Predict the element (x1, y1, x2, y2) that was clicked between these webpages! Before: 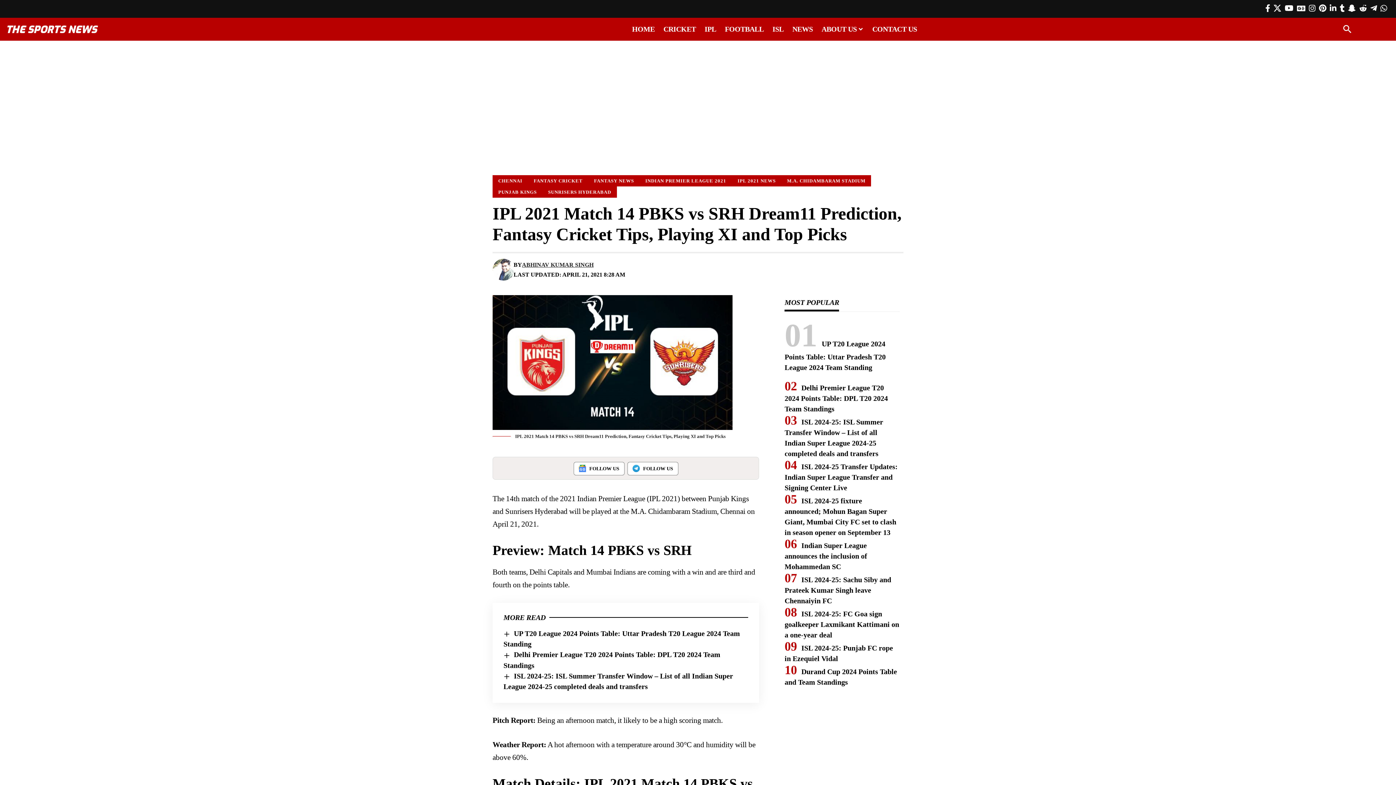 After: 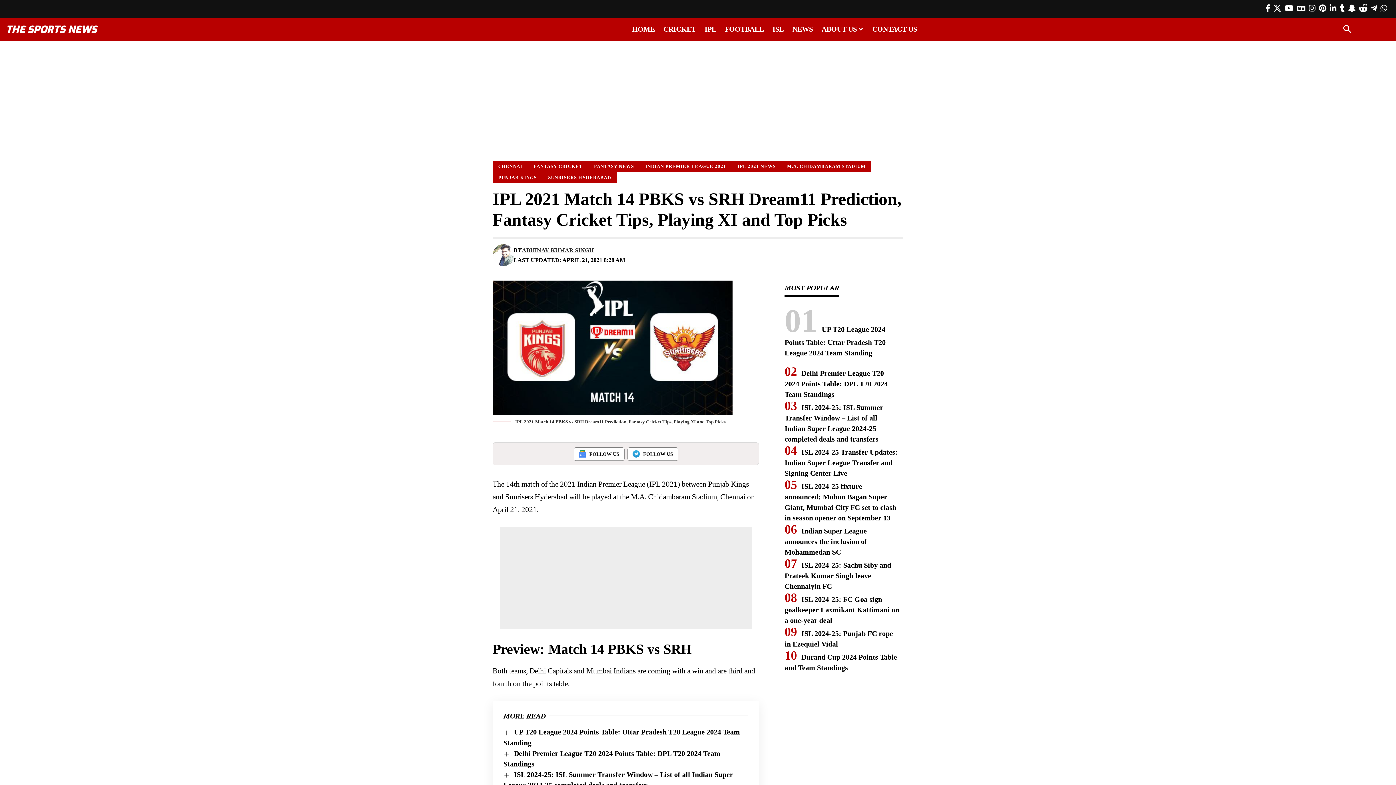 Action: label: Reddit bbox: (1357, 1, 1368, 14)